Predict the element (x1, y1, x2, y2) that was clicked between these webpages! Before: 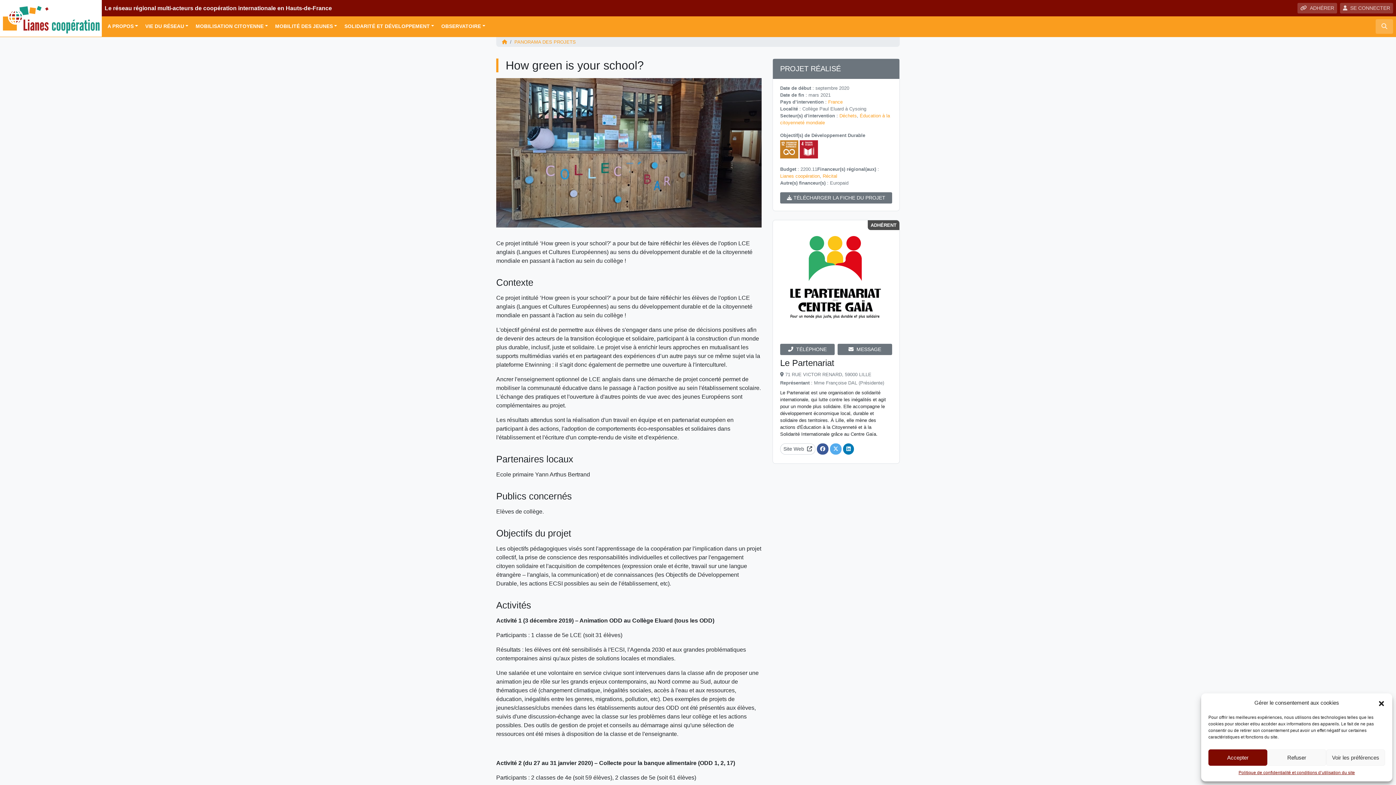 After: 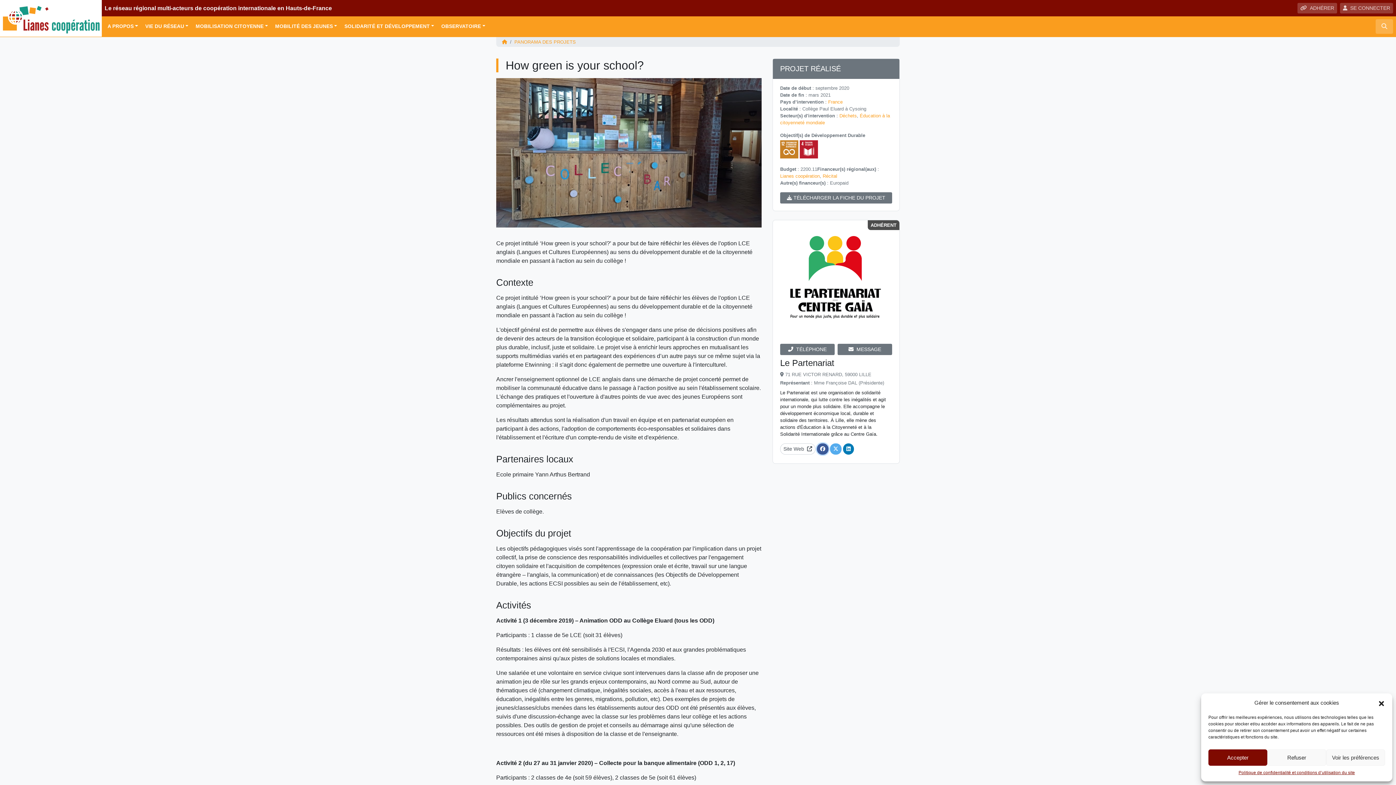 Action: bbox: (817, 443, 828, 454)